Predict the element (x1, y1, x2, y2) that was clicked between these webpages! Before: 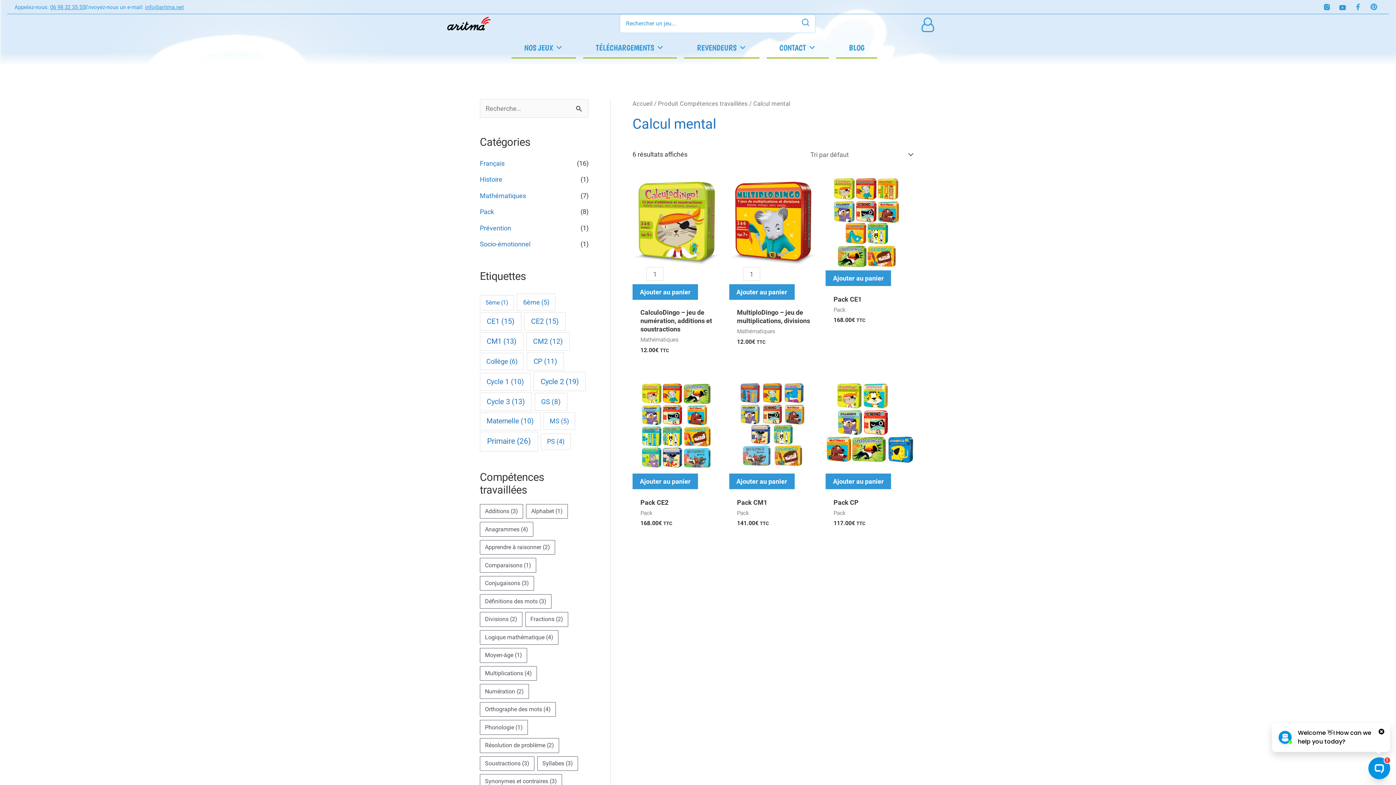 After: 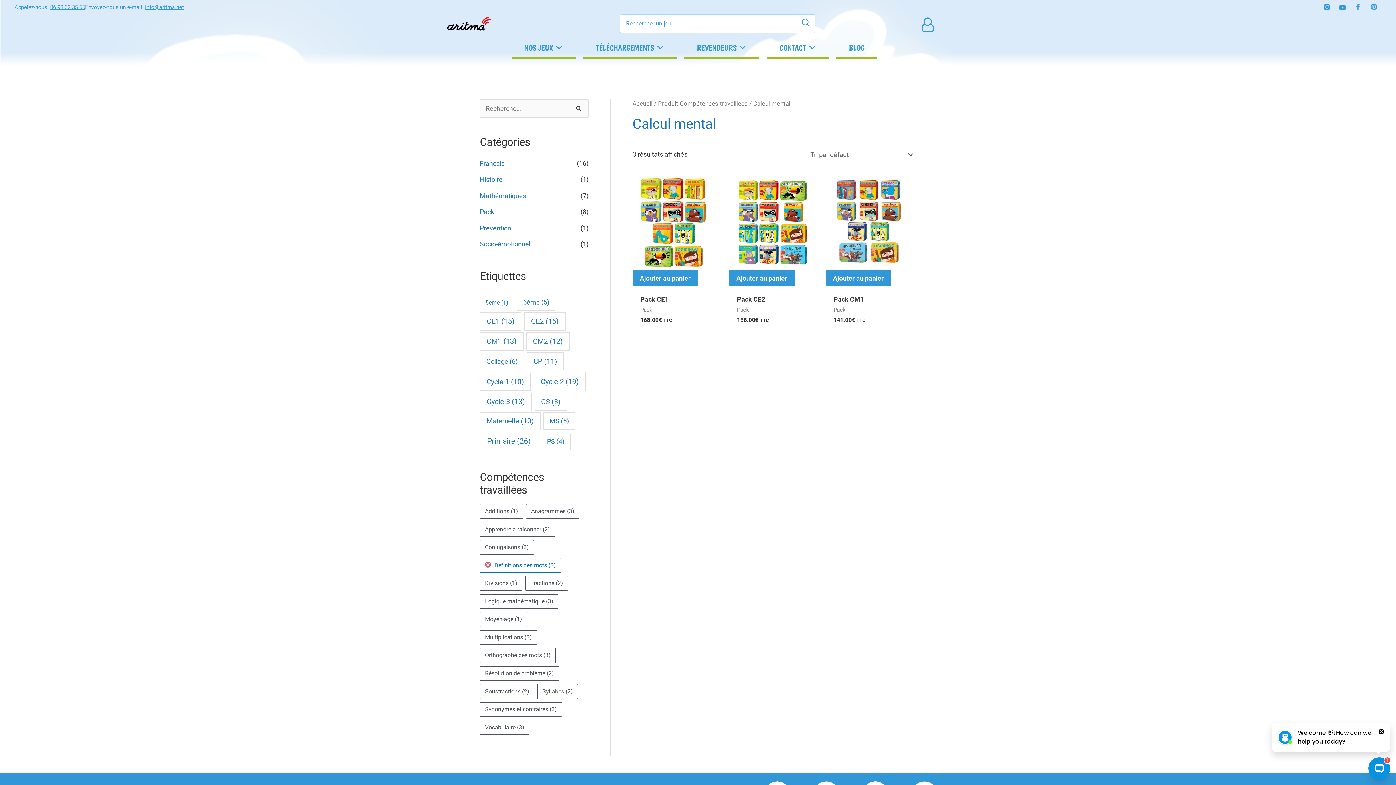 Action: label: Définitions des mots (3) bbox: (480, 594, 551, 609)